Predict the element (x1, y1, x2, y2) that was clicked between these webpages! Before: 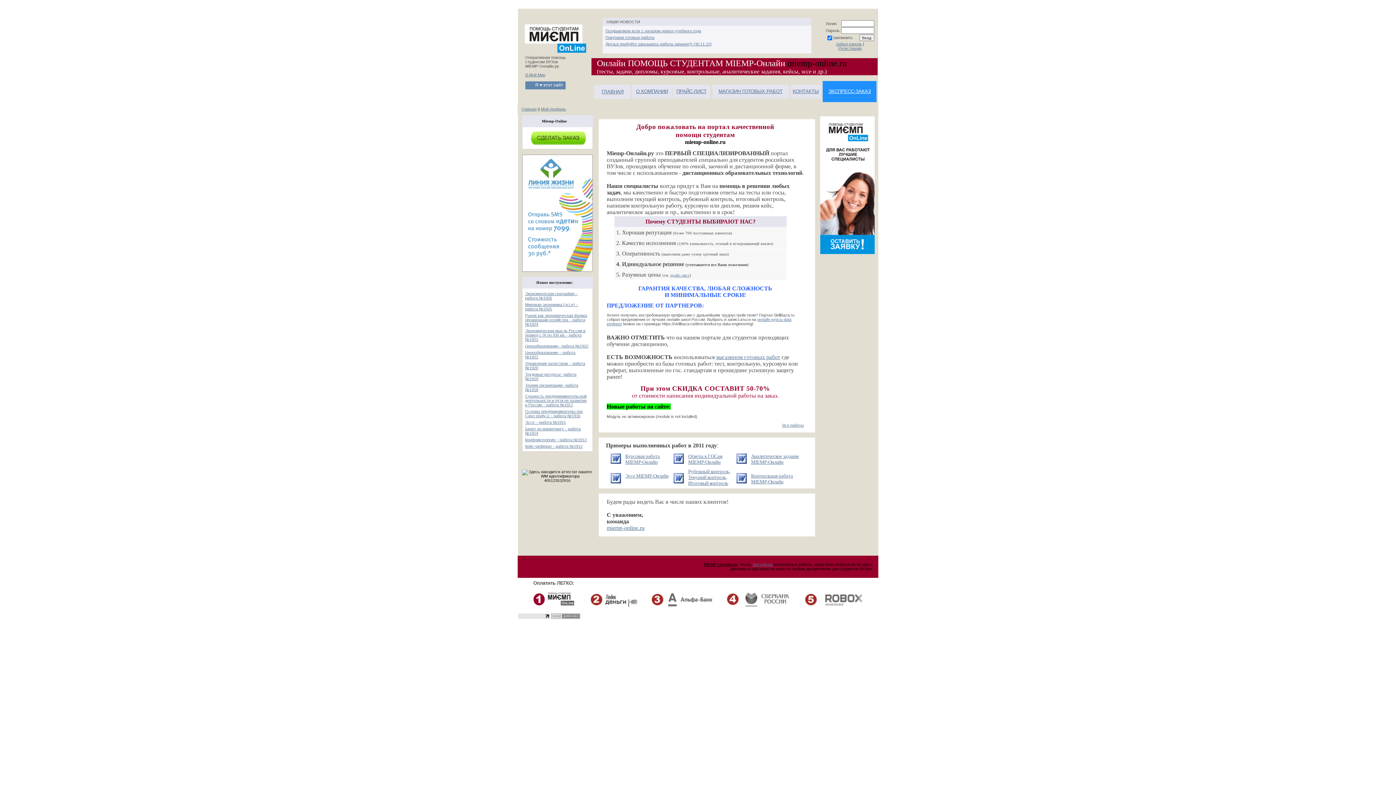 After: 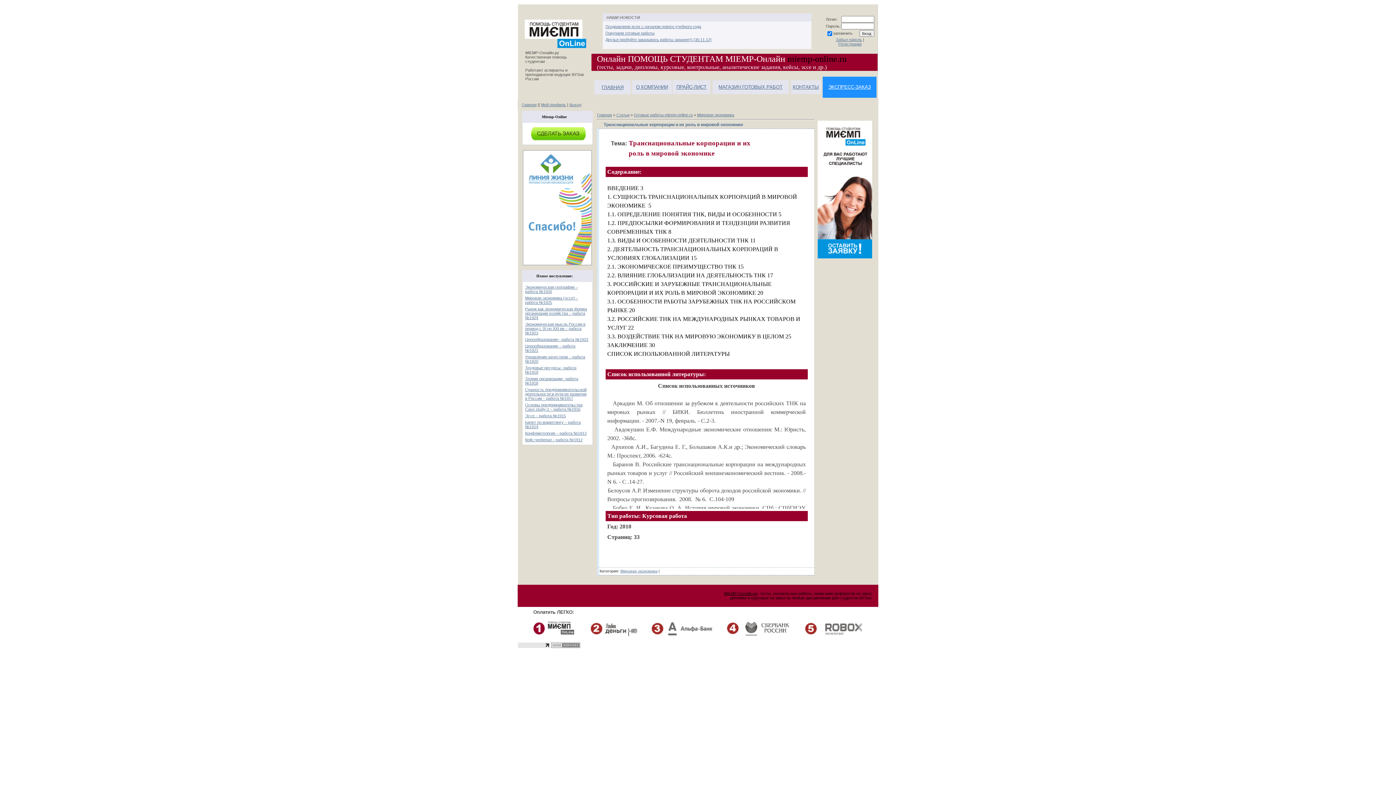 Action: label: Курсовая работа MIEMP-Онлайн bbox: (625, 454, 660, 464)